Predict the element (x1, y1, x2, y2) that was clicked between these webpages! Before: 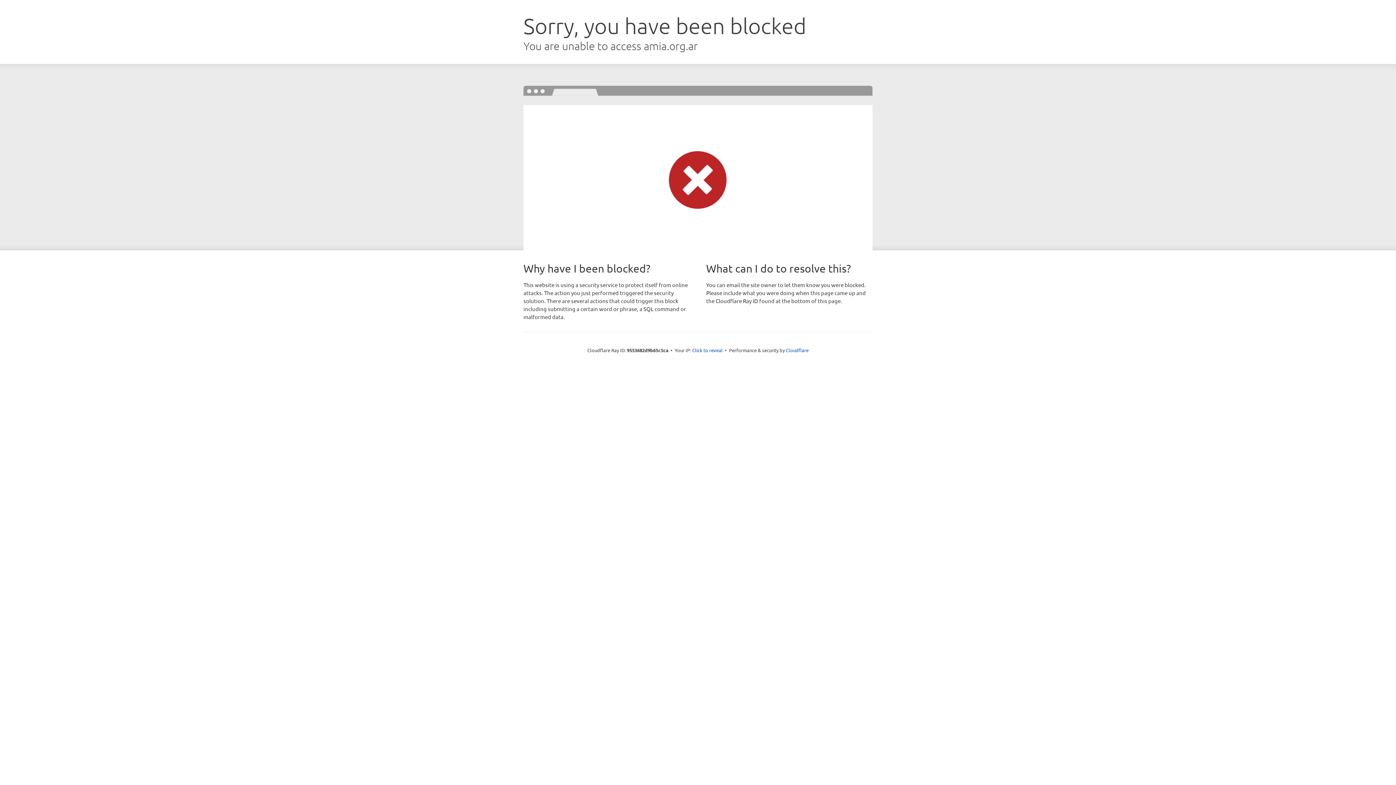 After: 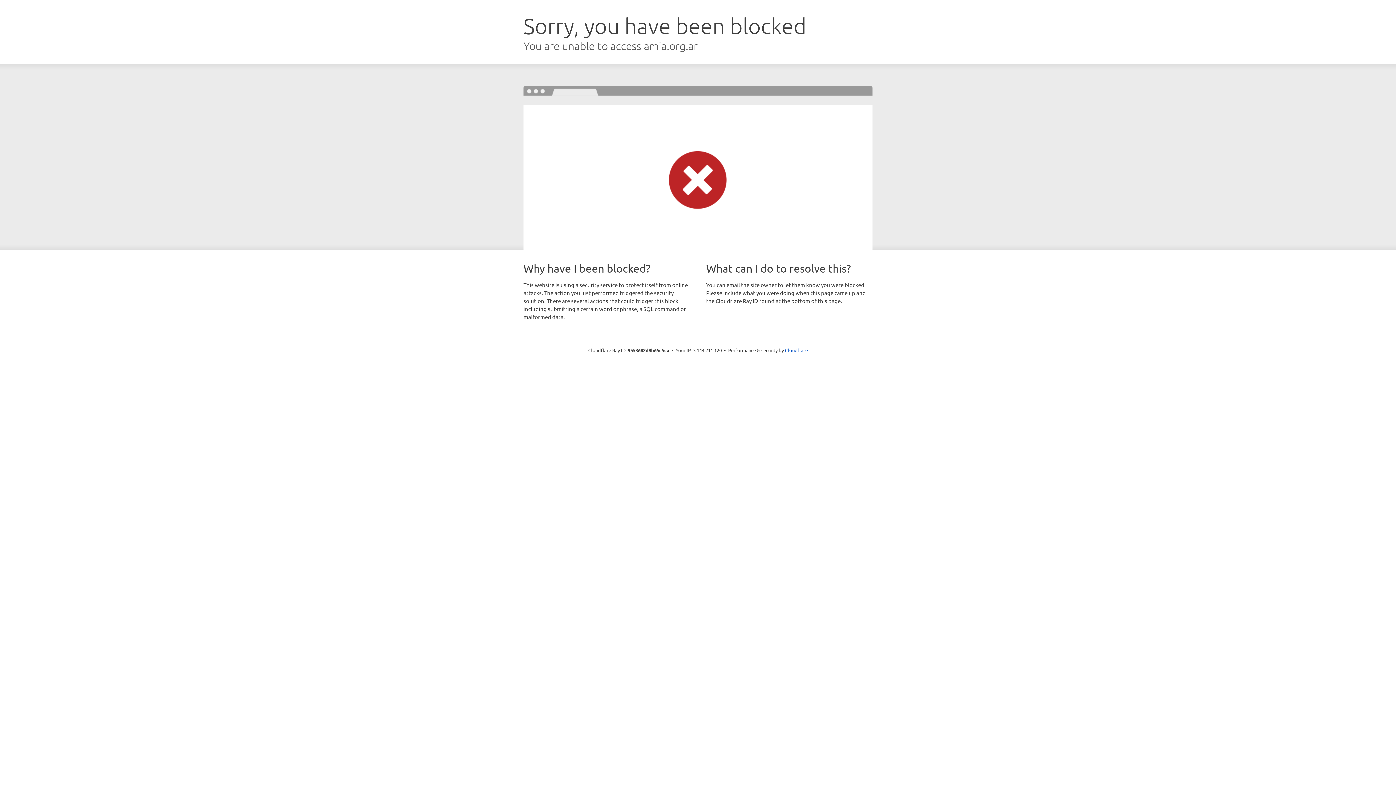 Action: label: Click to reveal bbox: (692, 346, 722, 353)